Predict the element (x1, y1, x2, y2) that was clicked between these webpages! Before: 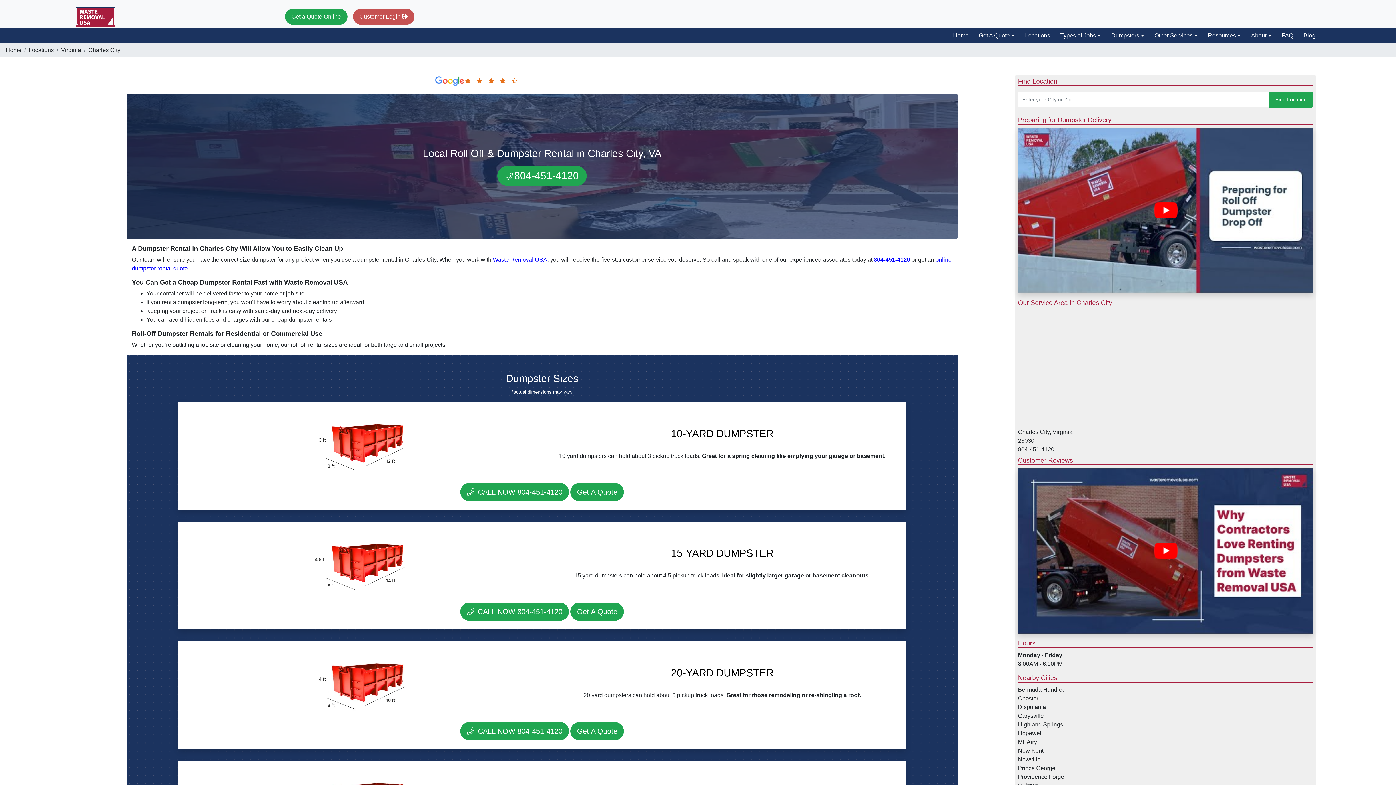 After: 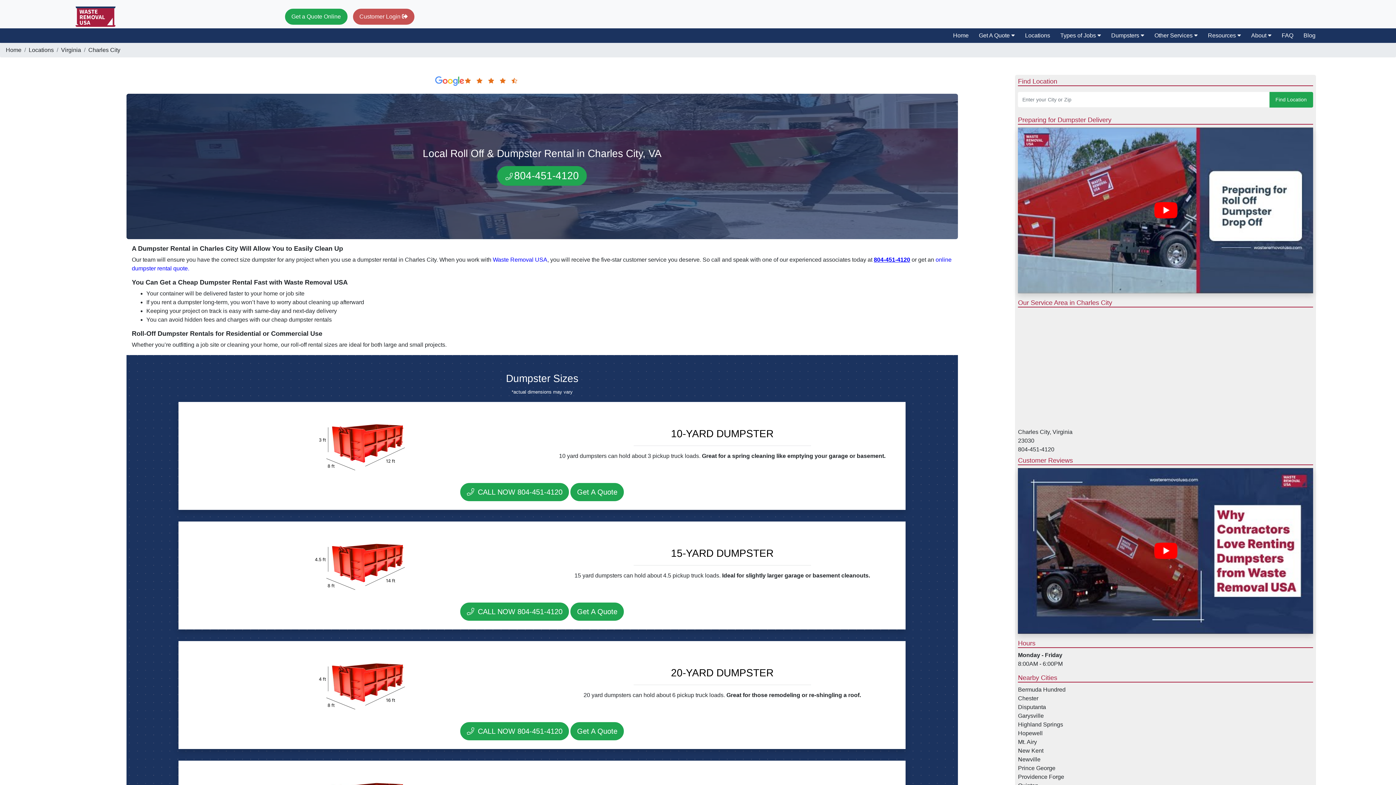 Action: label: 804-451-4120 bbox: (874, 256, 910, 262)